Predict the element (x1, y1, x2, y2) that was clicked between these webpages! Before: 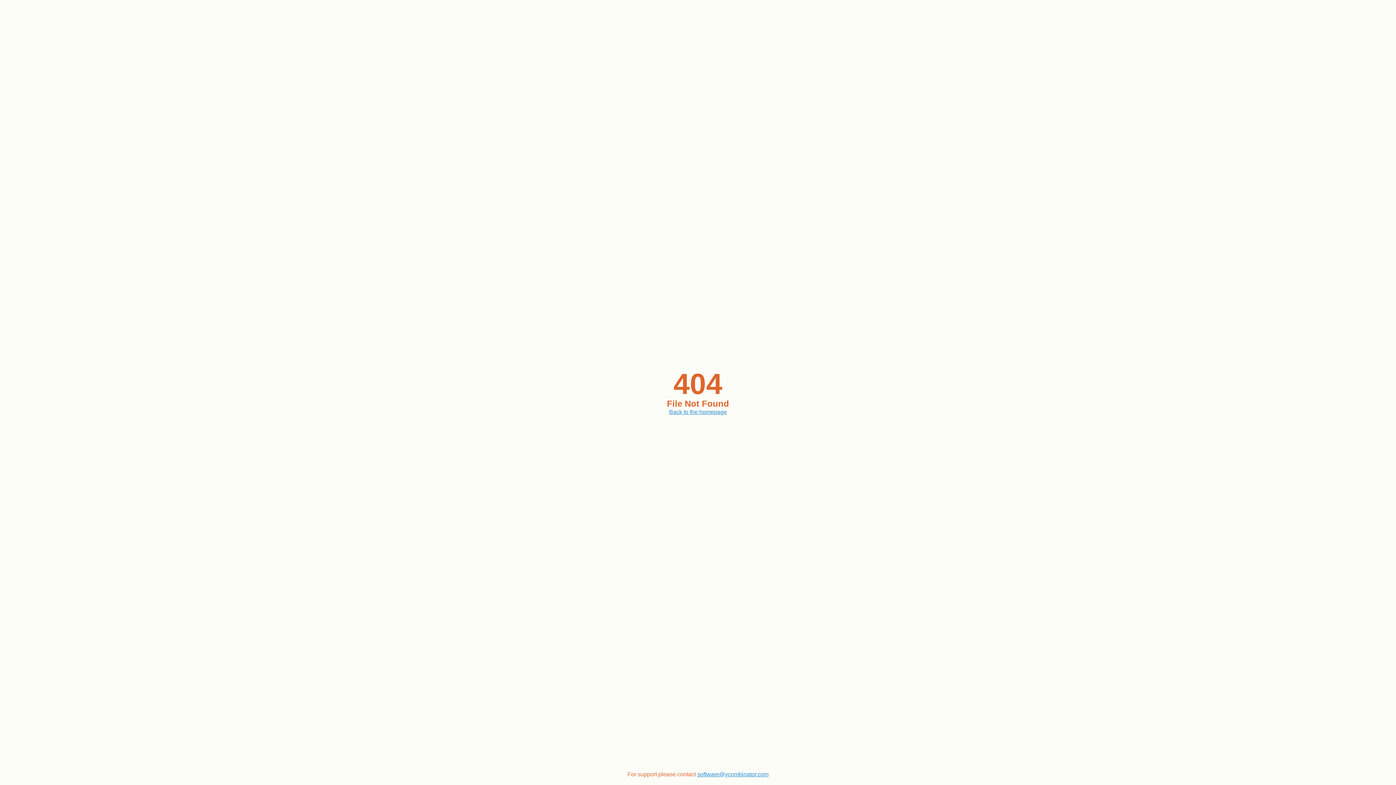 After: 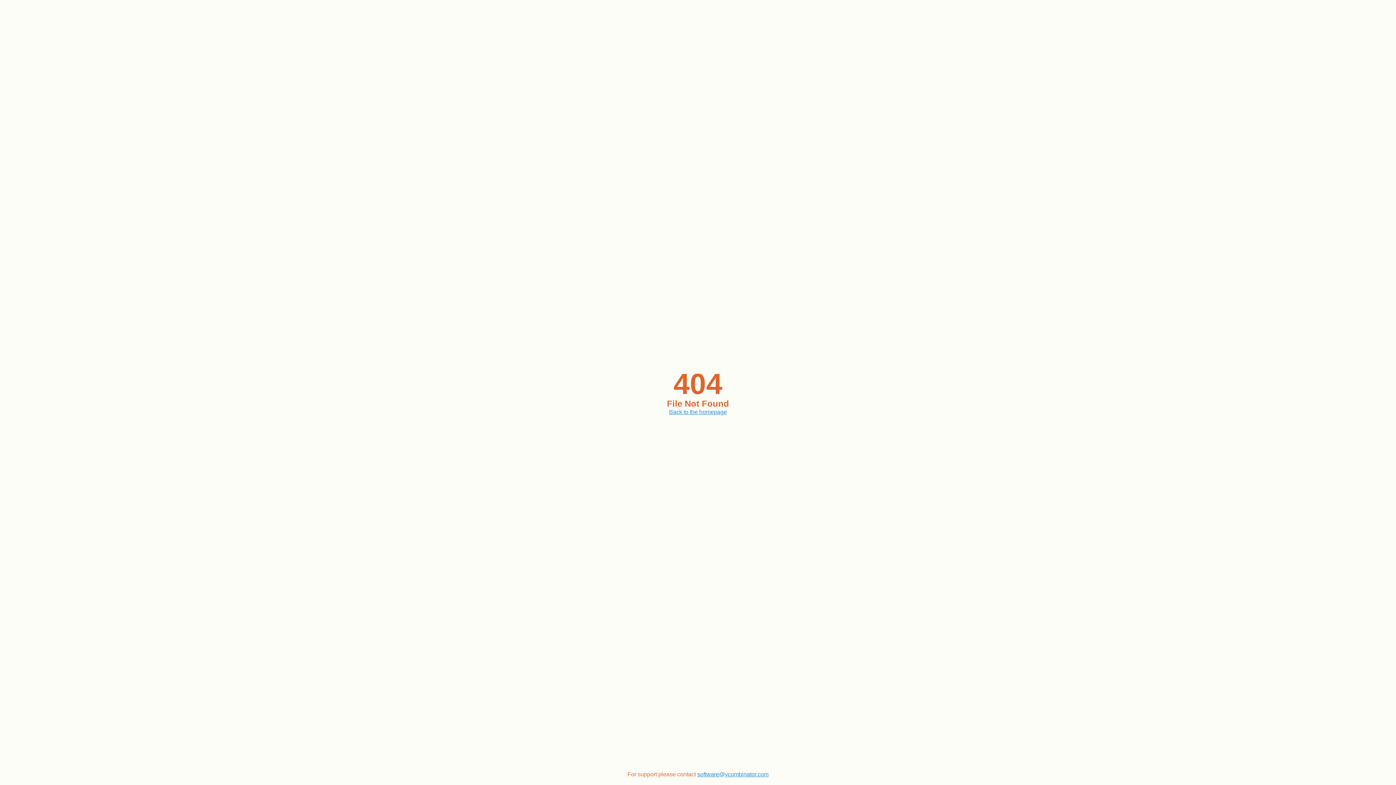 Action: label: software@ycombinator.com bbox: (697, 771, 768, 777)